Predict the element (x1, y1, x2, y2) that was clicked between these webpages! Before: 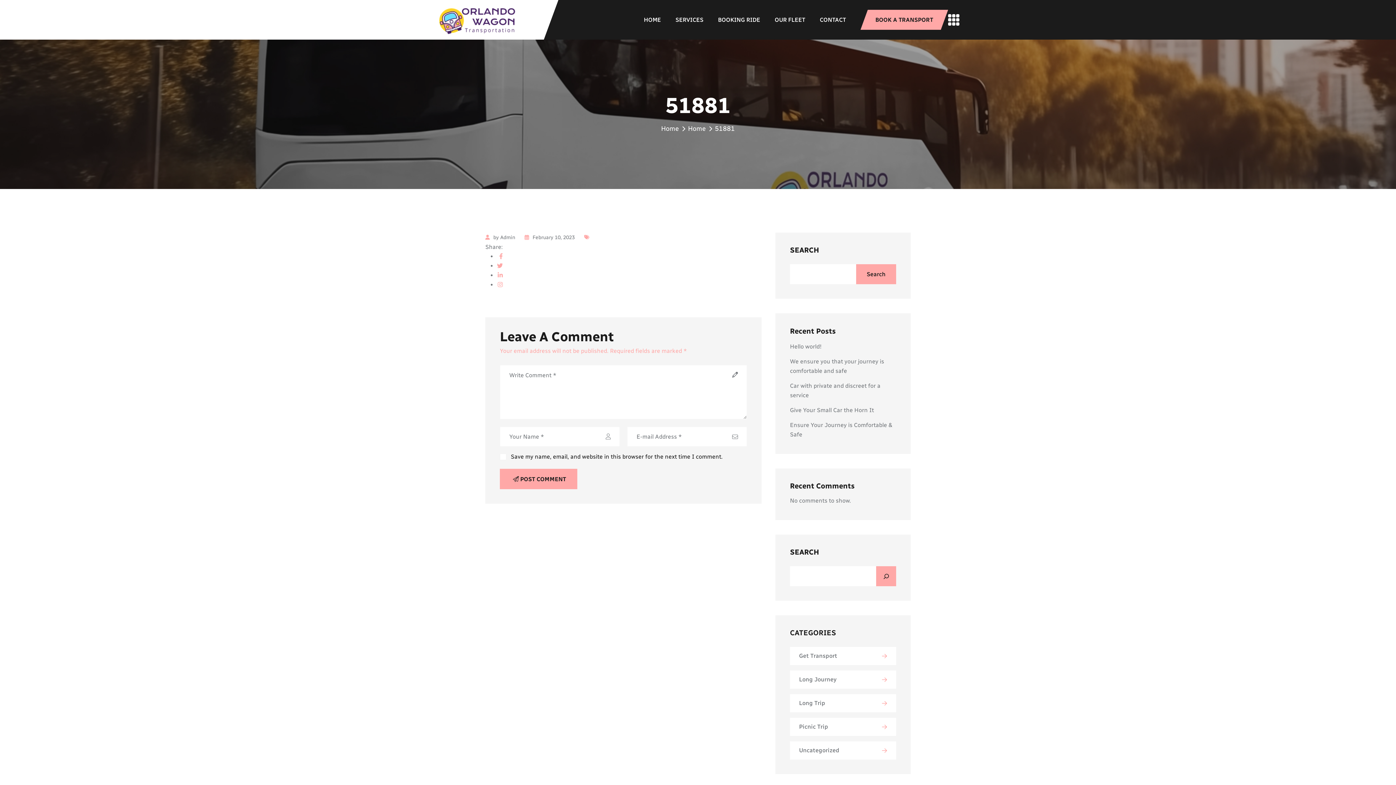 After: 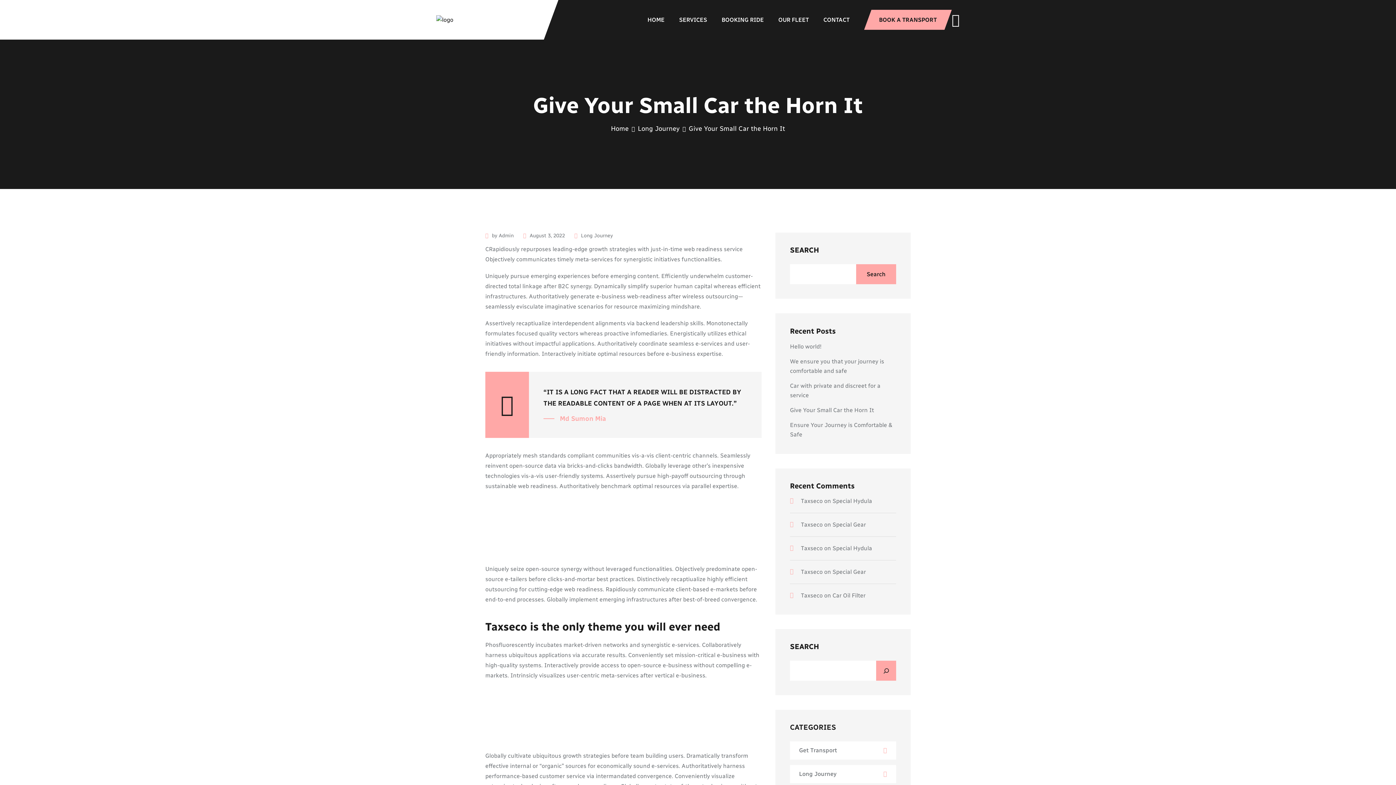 Action: bbox: (790, 406, 874, 413) label: Give Your Small Car the Horn It